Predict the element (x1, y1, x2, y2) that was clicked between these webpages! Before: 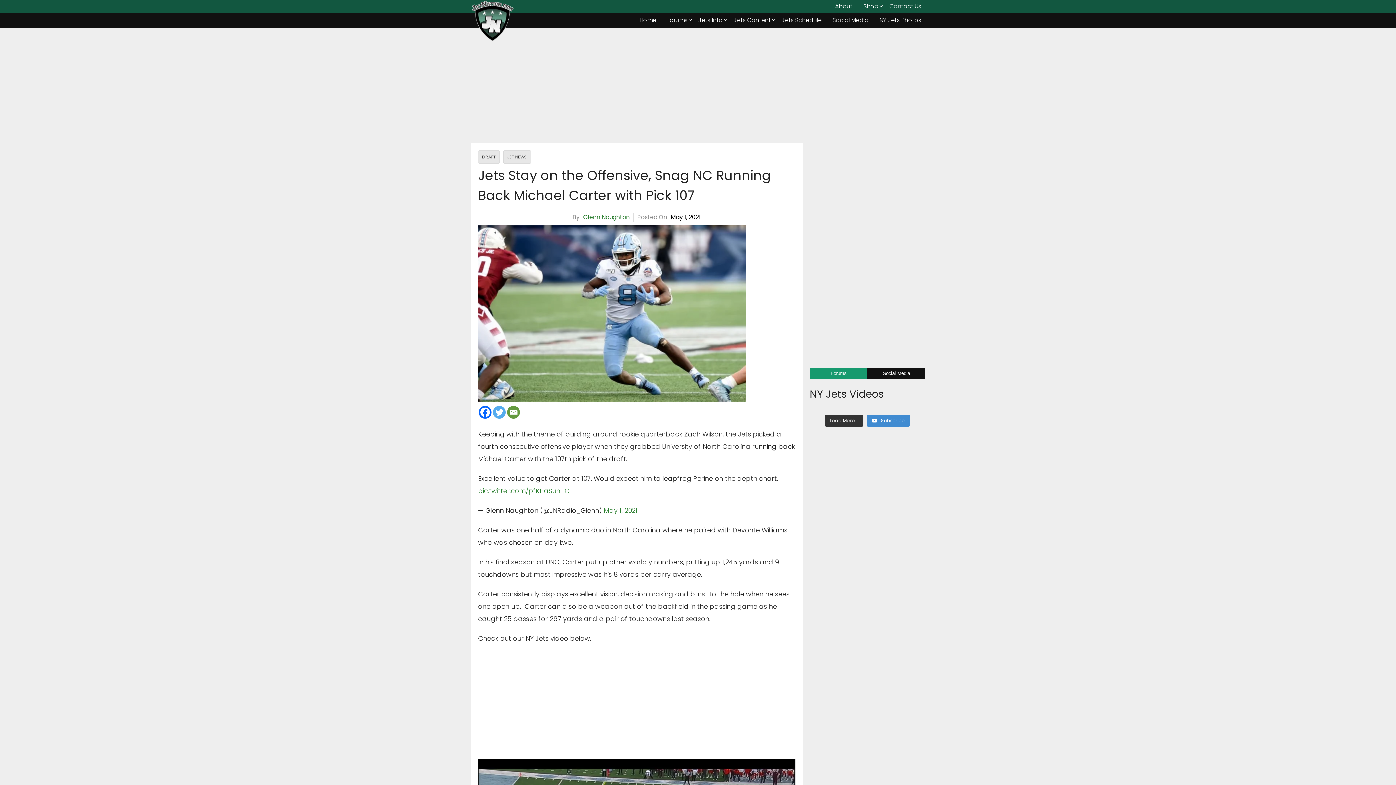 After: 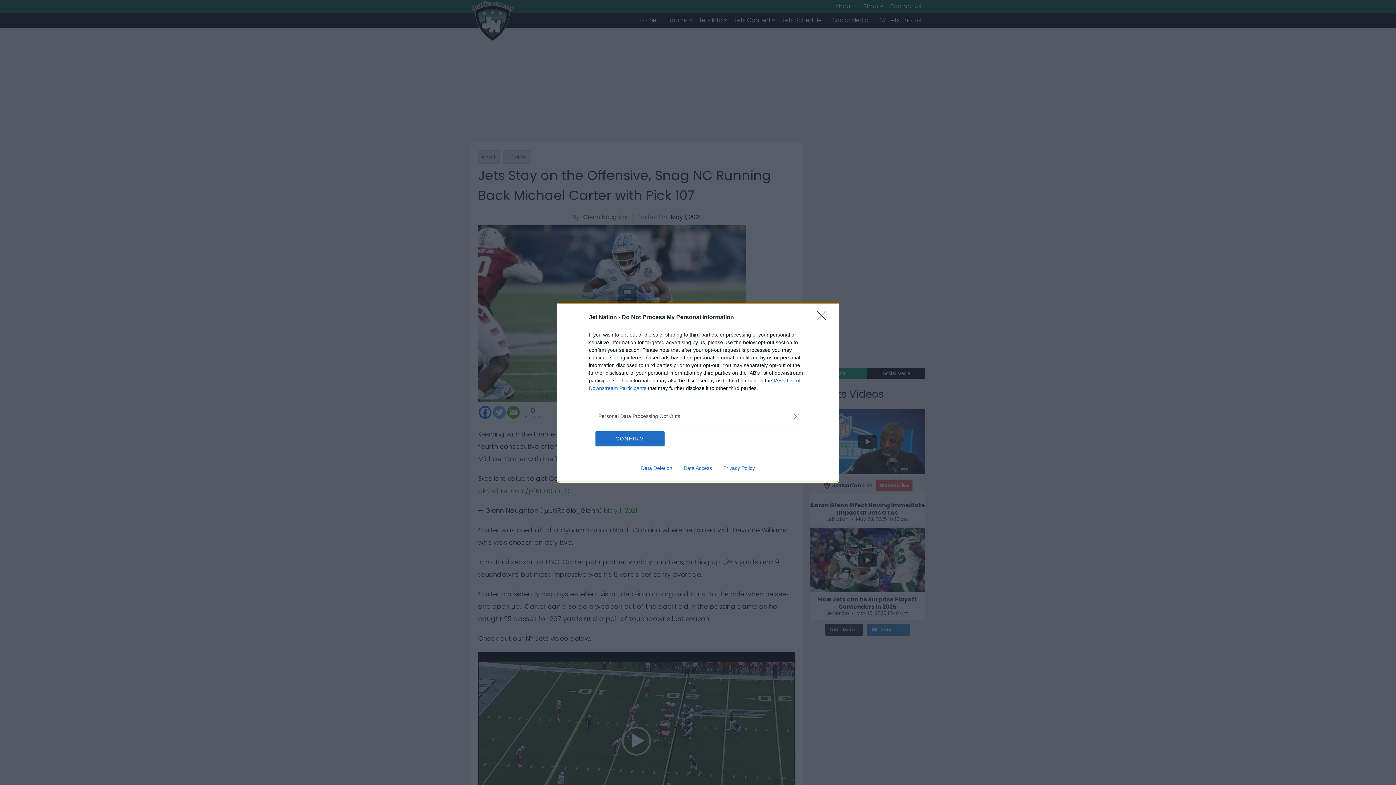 Action: bbox: (867, 414, 910, 426) label:  Subscribe